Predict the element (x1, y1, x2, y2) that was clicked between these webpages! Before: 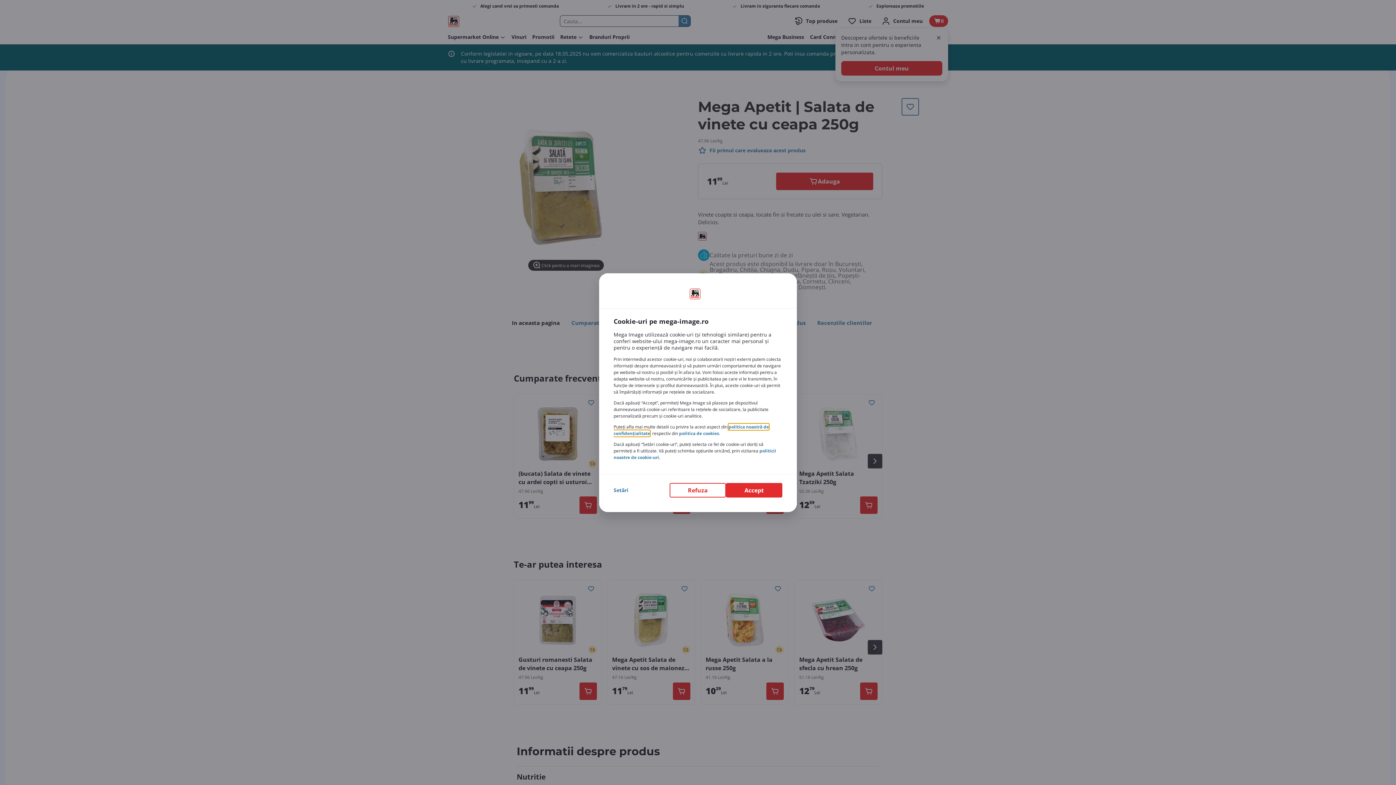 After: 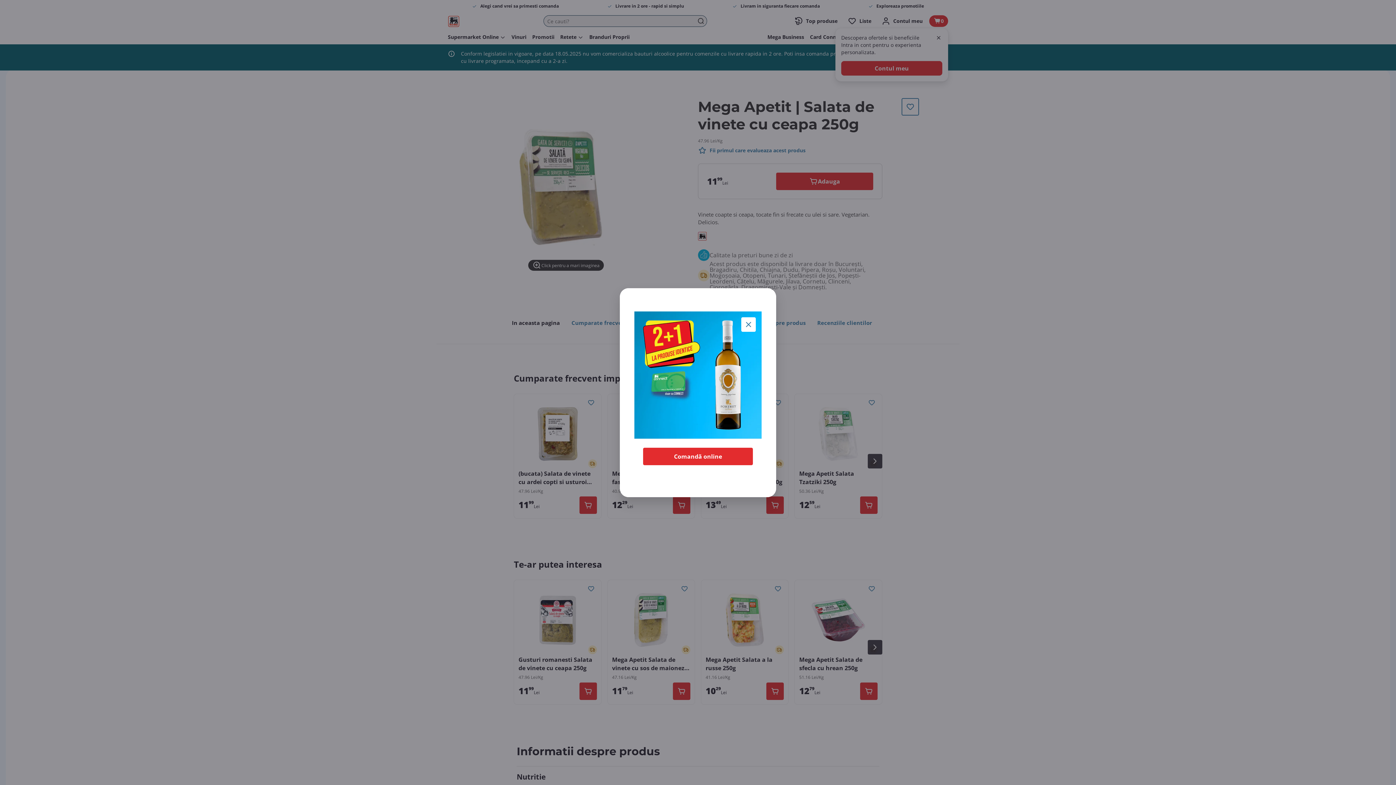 Action: bbox: (726, 483, 782, 497) label: Accept